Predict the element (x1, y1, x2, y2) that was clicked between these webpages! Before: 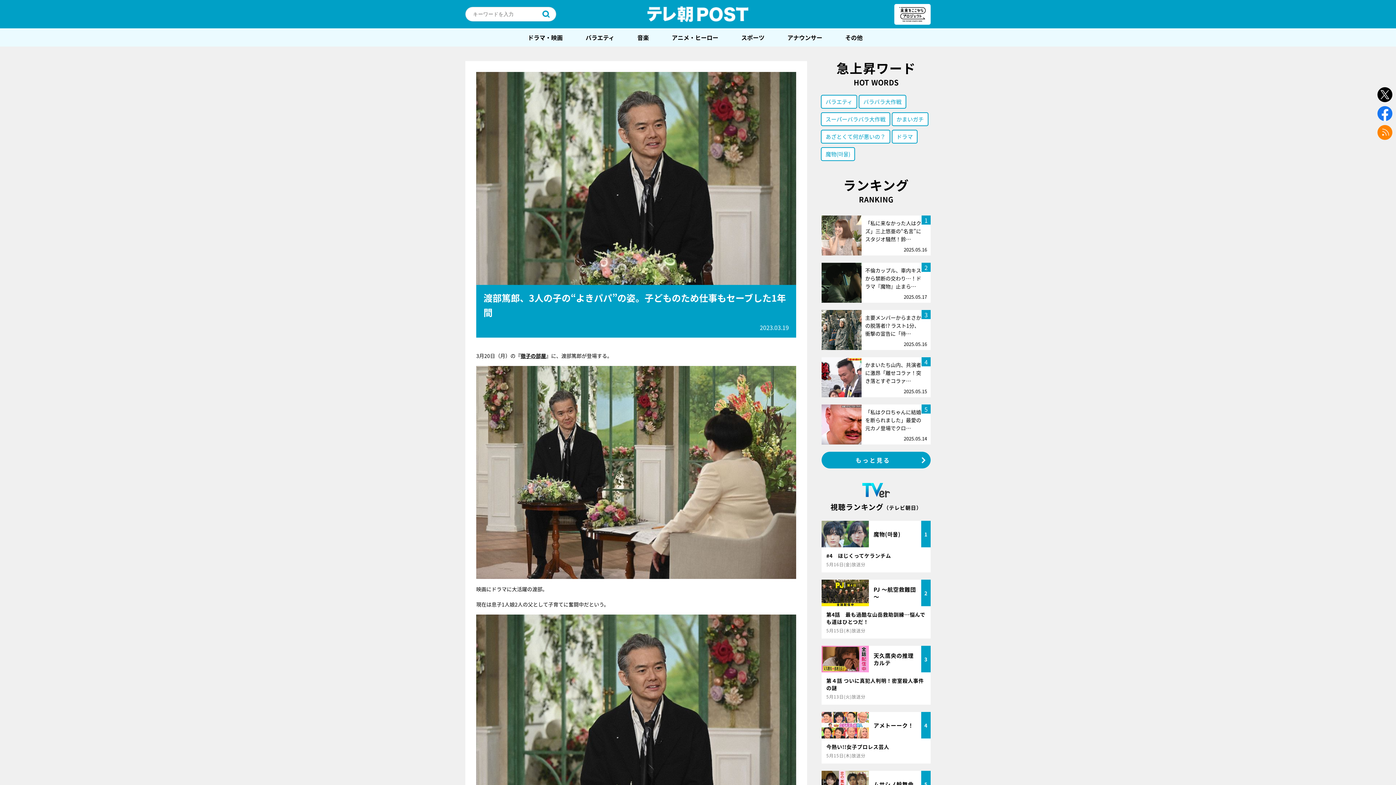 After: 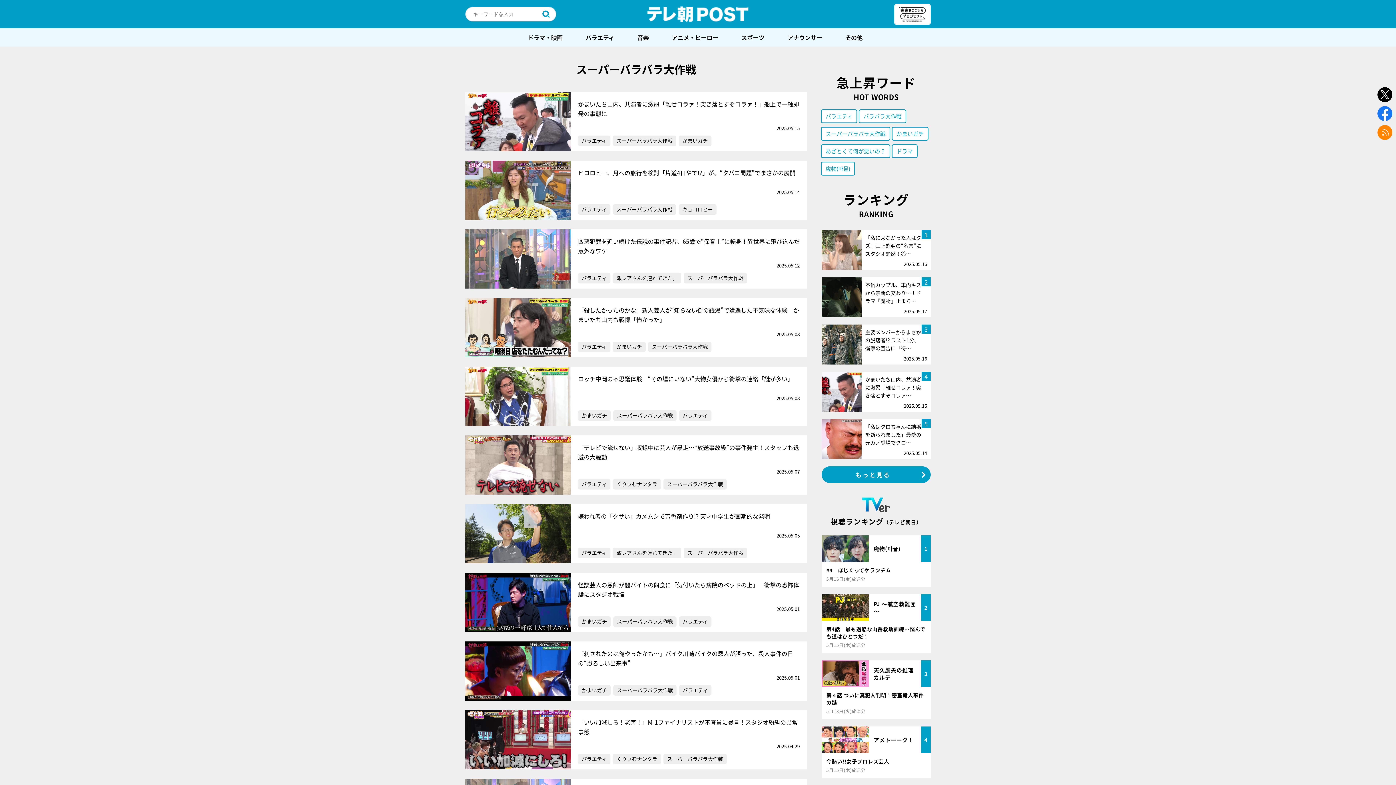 Action: bbox: (821, 112, 890, 126) label: スーパーバラバラ大作戦